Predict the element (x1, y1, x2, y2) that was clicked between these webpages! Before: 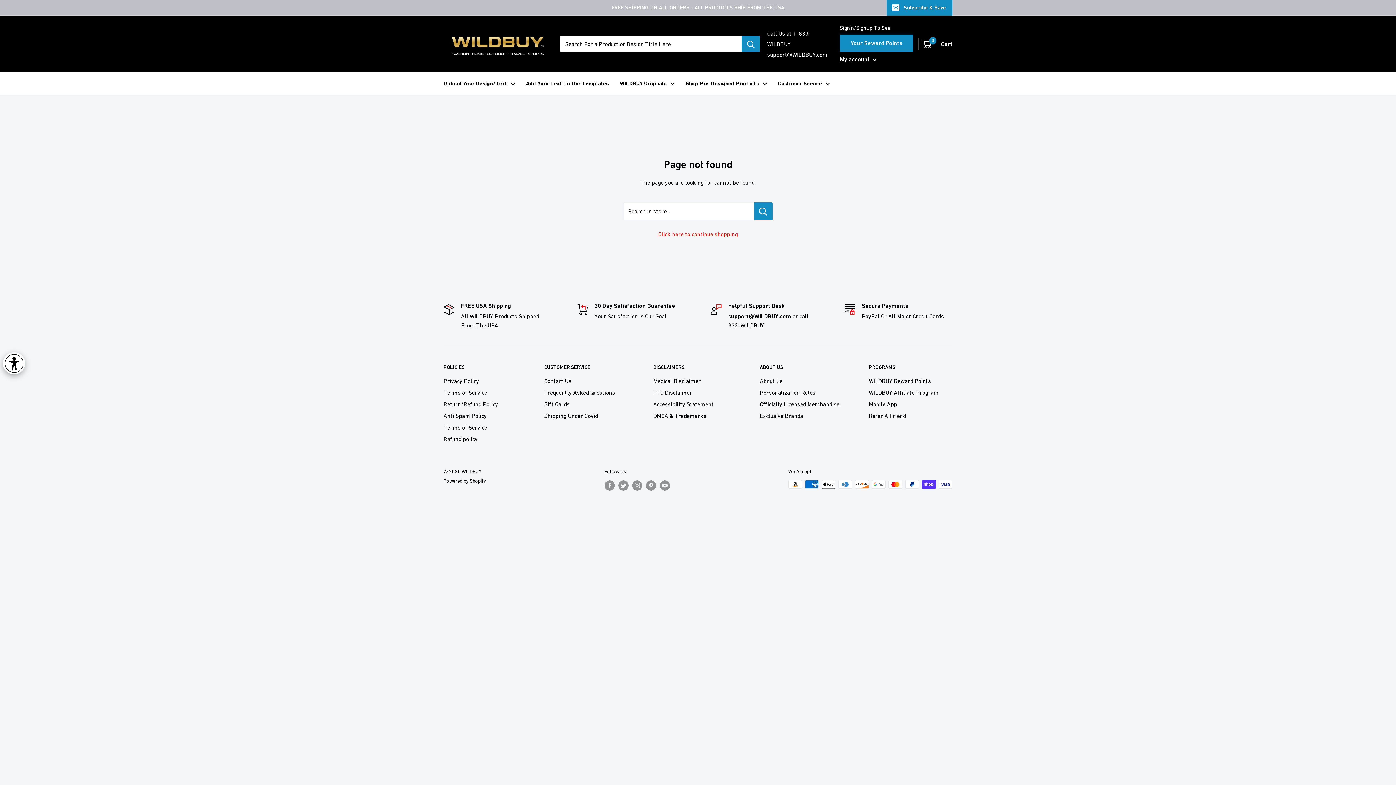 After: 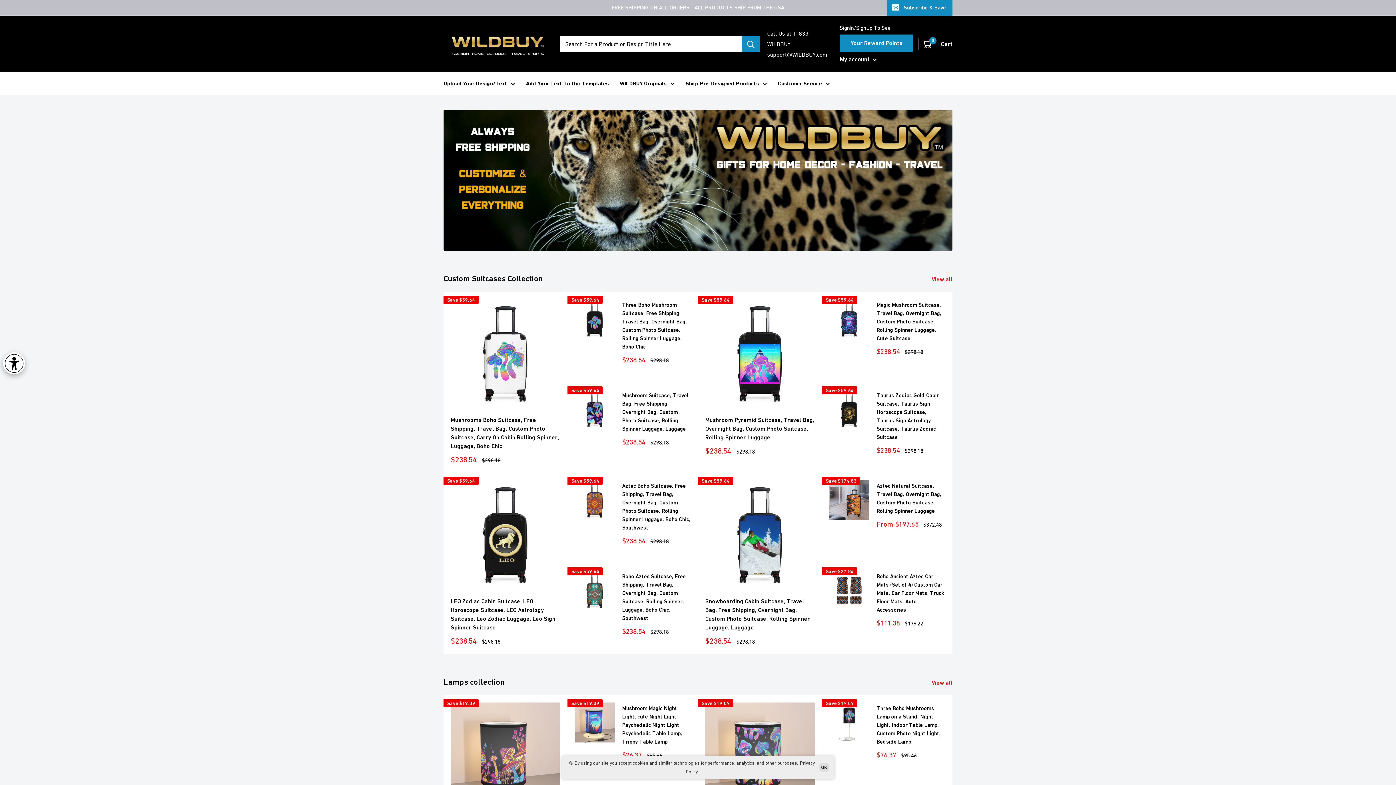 Action: label: Add Your Text To Our Templates bbox: (526, 78, 609, 88)